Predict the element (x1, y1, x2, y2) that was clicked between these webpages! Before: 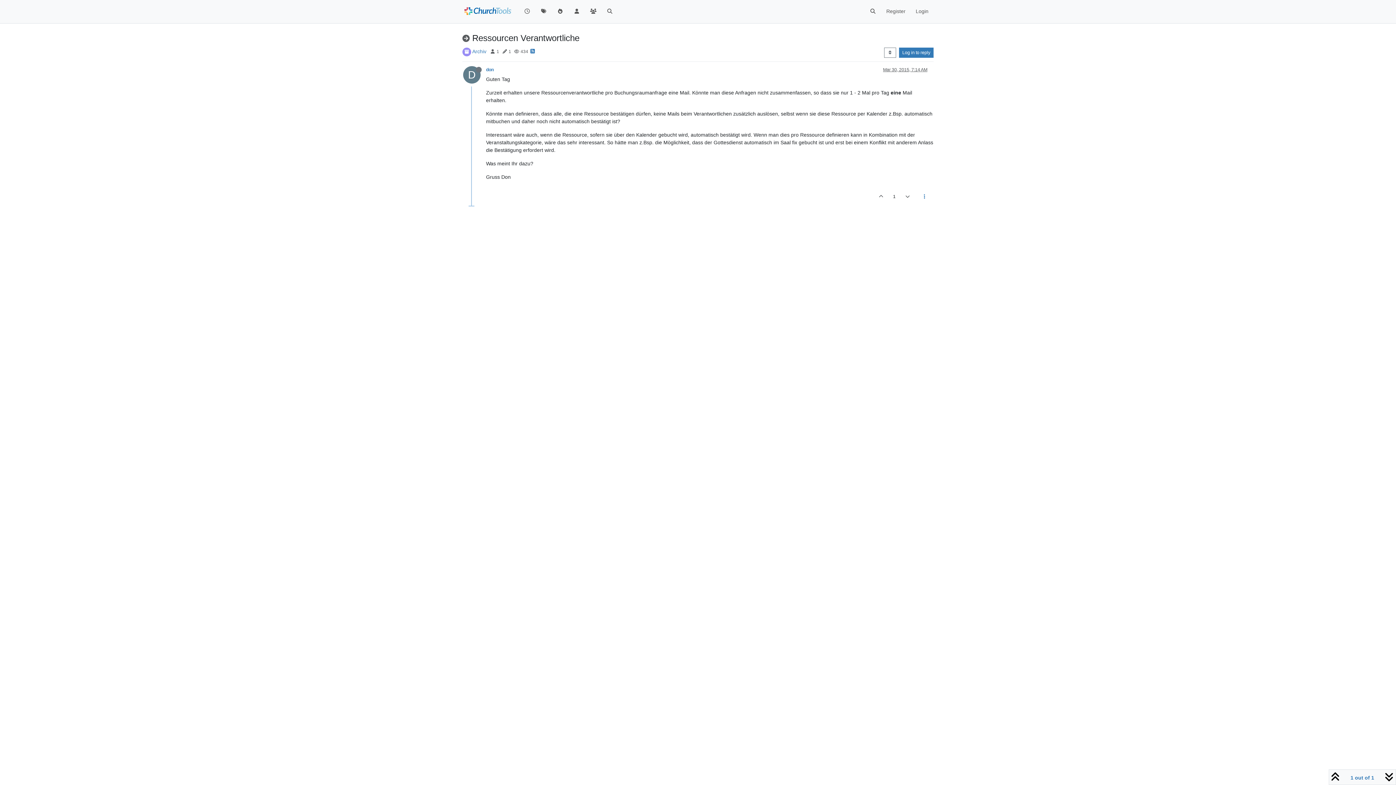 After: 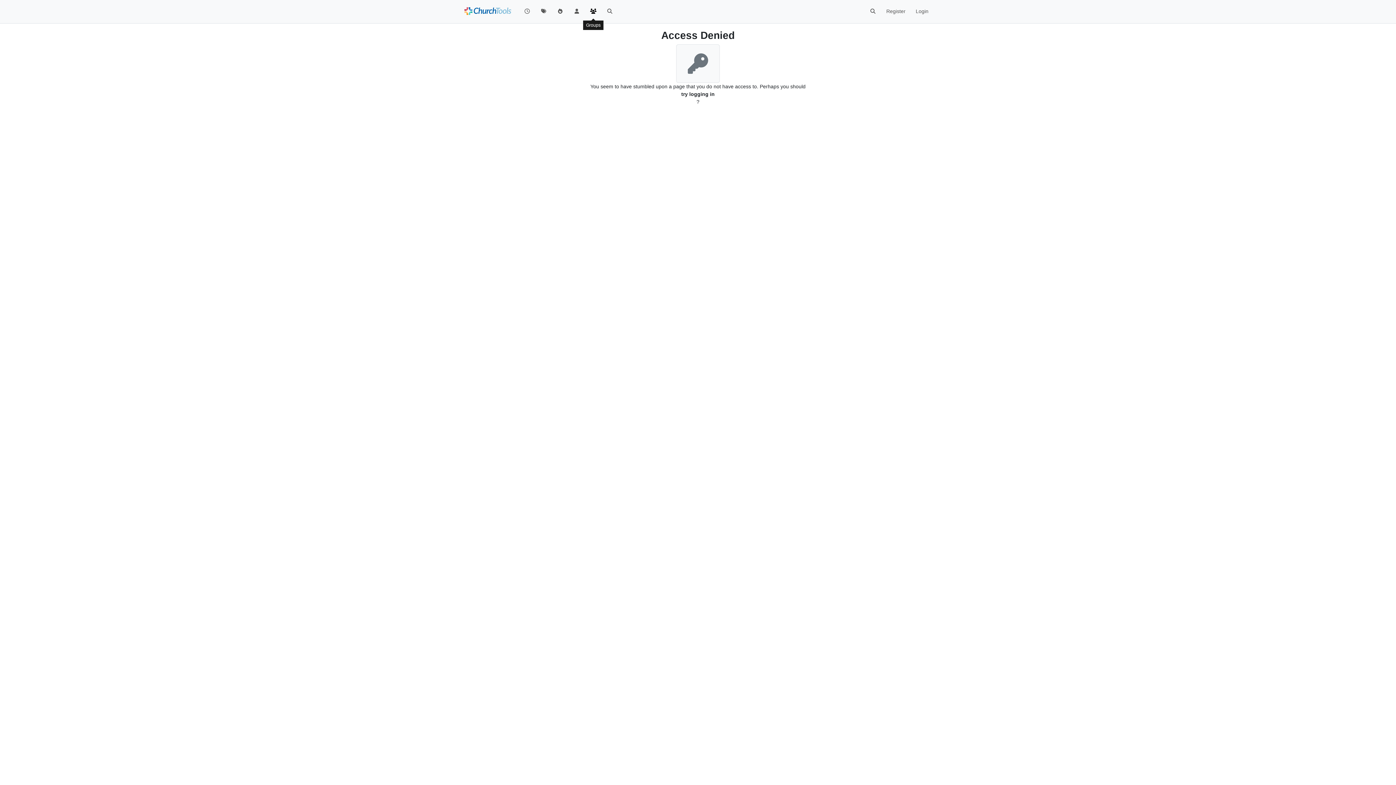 Action: bbox: (585, 4, 601, 18)